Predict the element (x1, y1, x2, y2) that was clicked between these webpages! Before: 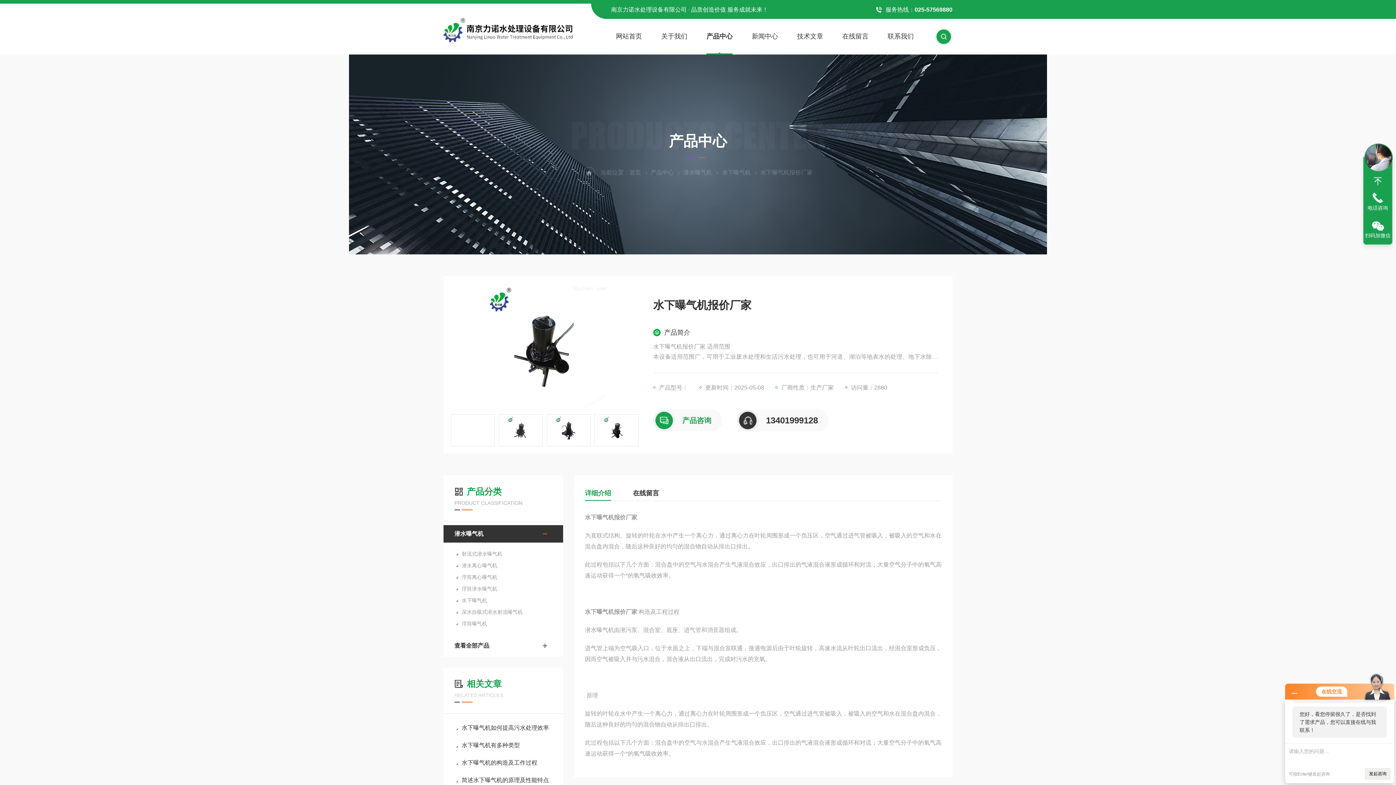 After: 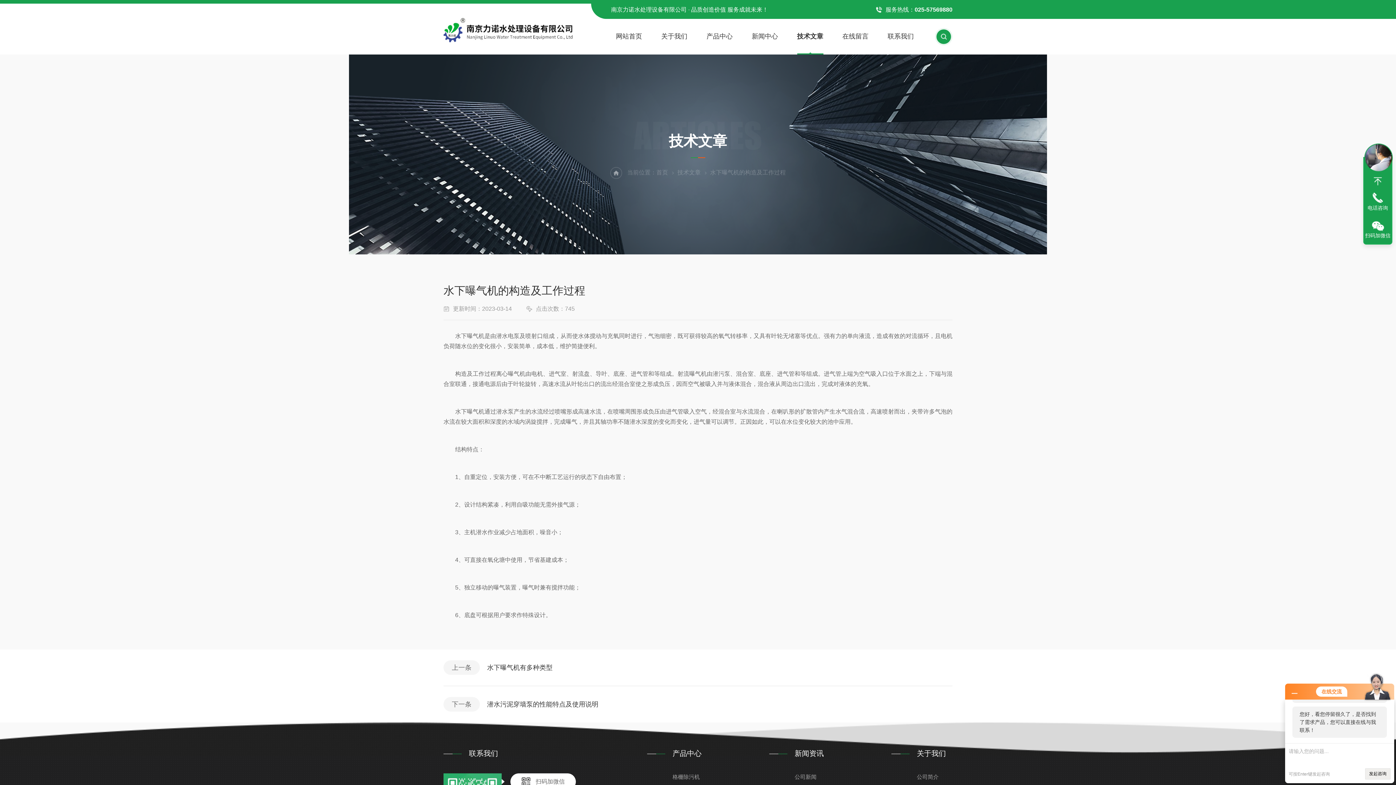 Action: bbox: (454, 756, 552, 770) label: 水下曝气机的构造及工作过程